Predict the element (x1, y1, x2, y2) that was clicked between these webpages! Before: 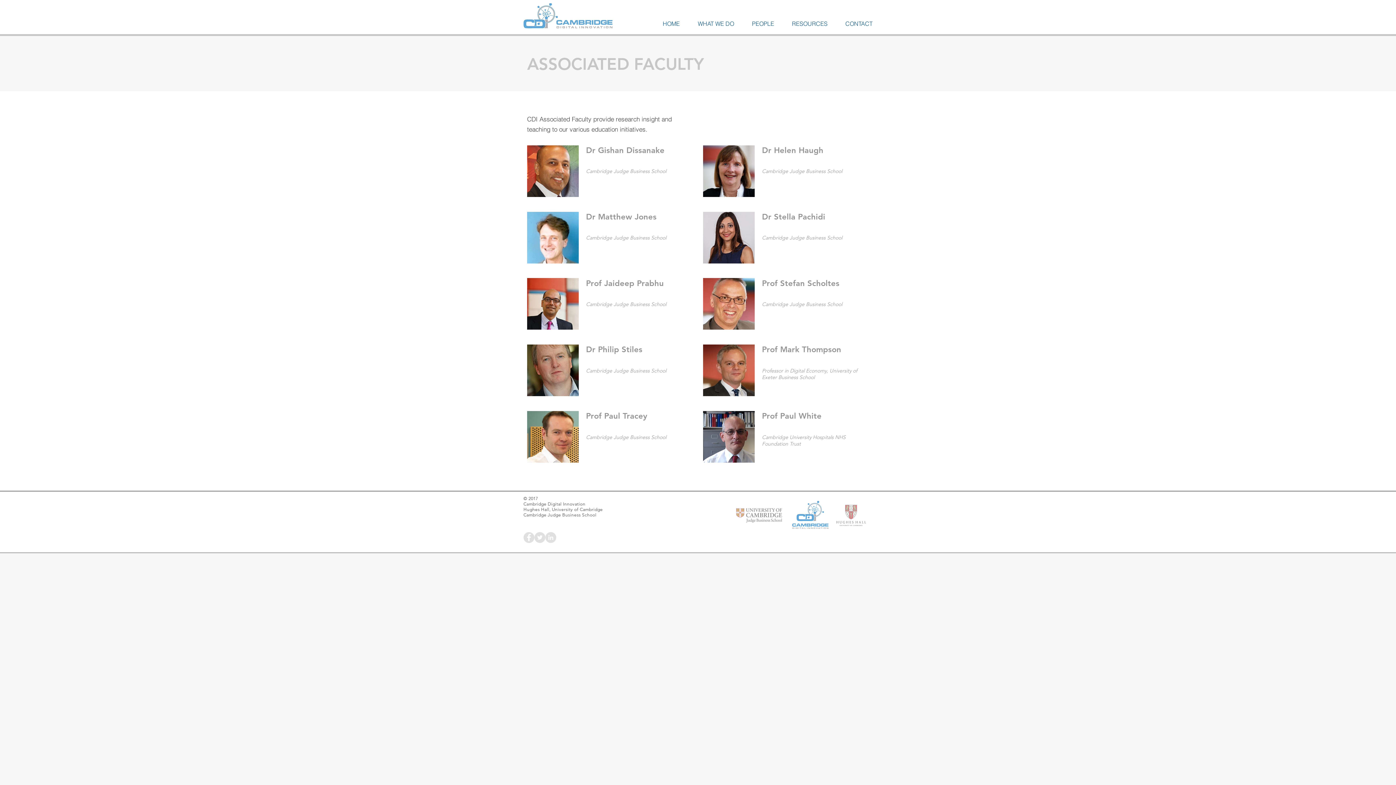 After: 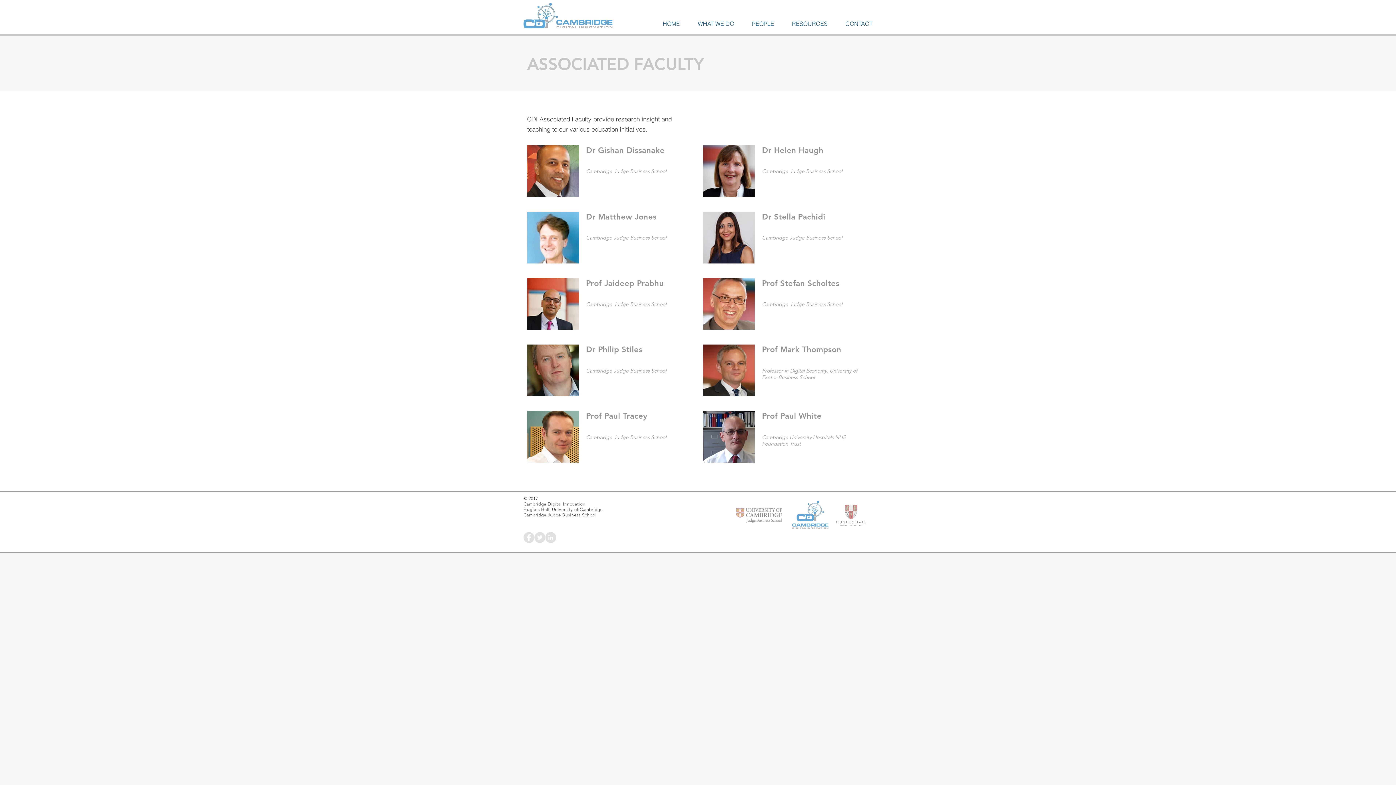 Action: bbox: (703, 344, 754, 396)